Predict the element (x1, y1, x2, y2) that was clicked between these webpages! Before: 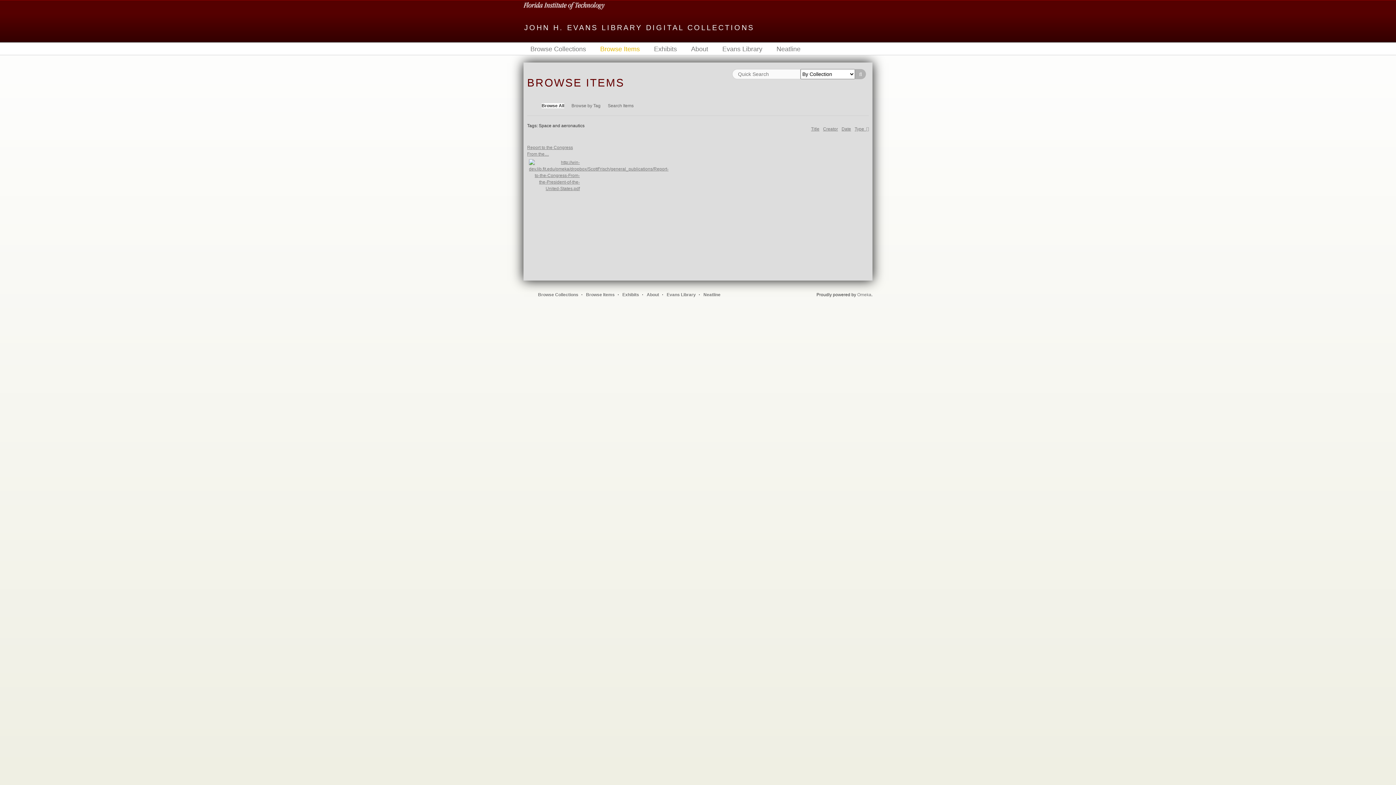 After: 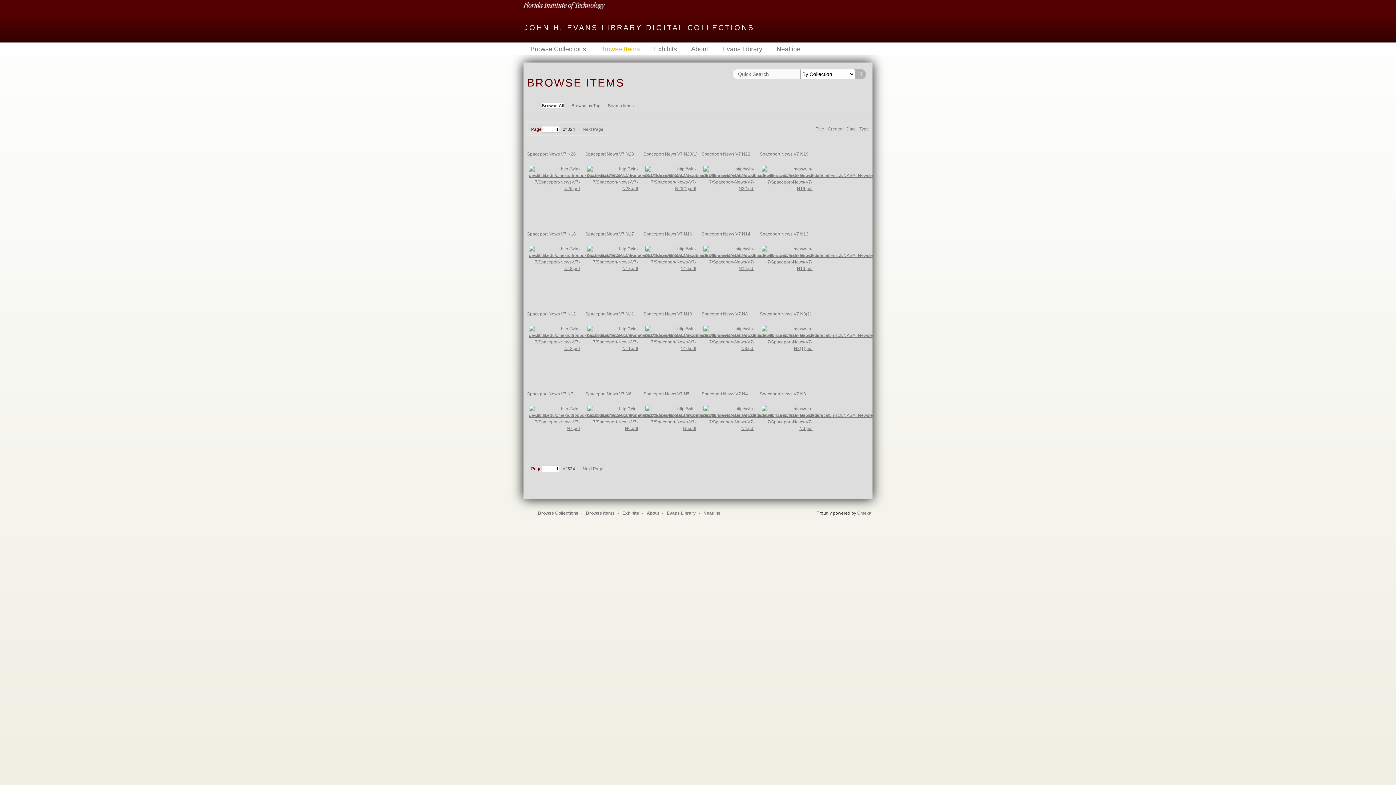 Action: label: Search bbox: (855, 69, 866, 79)